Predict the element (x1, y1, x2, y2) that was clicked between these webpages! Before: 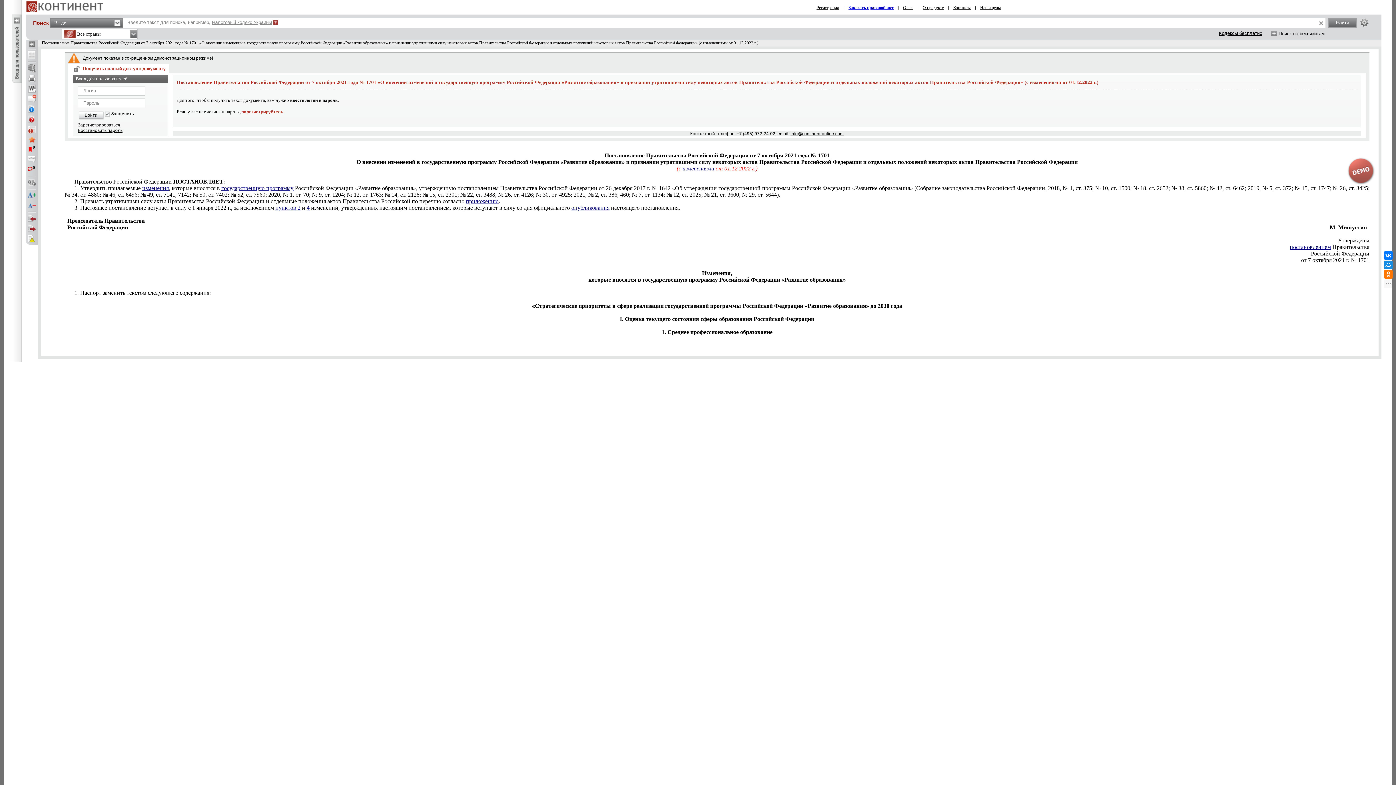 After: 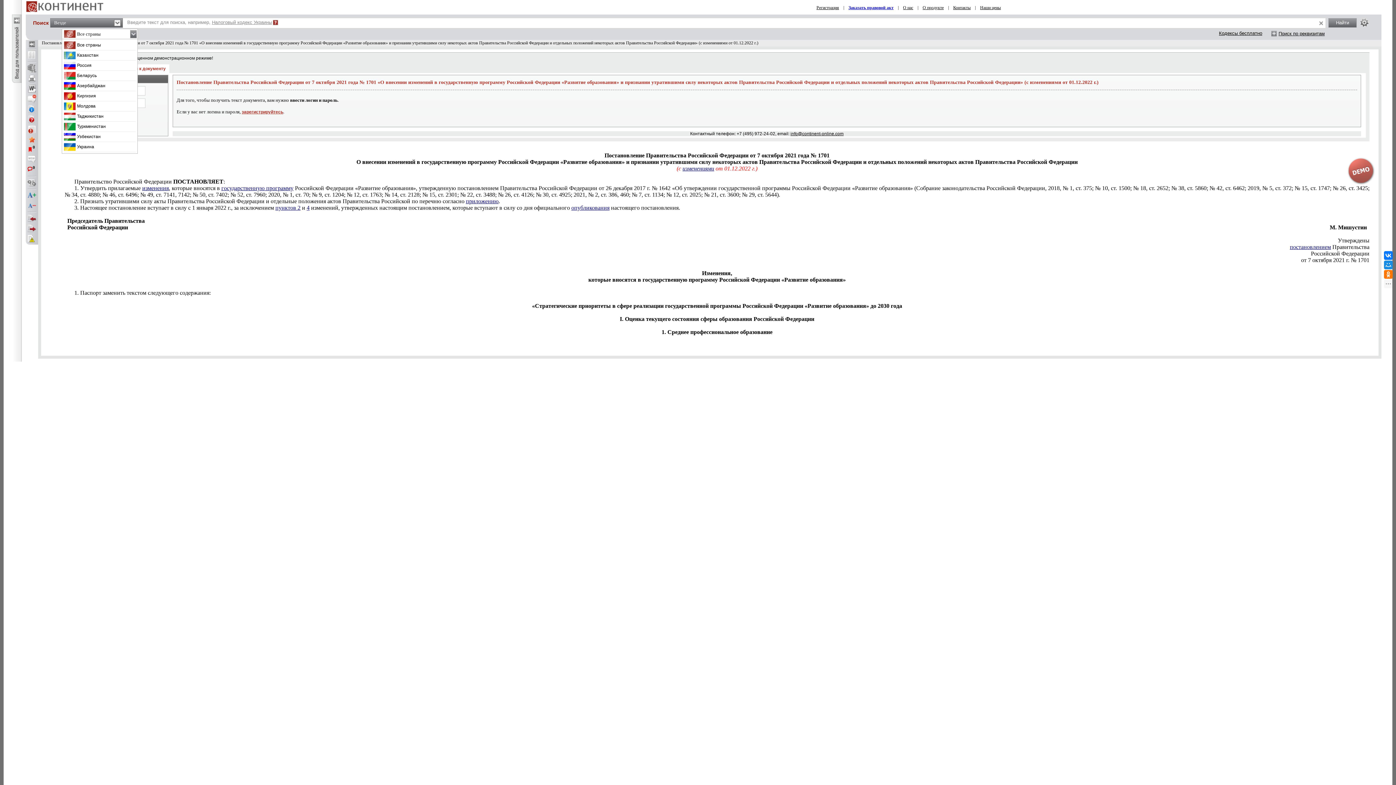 Action: bbox: (61, 28, 137, 39) label: Все страны